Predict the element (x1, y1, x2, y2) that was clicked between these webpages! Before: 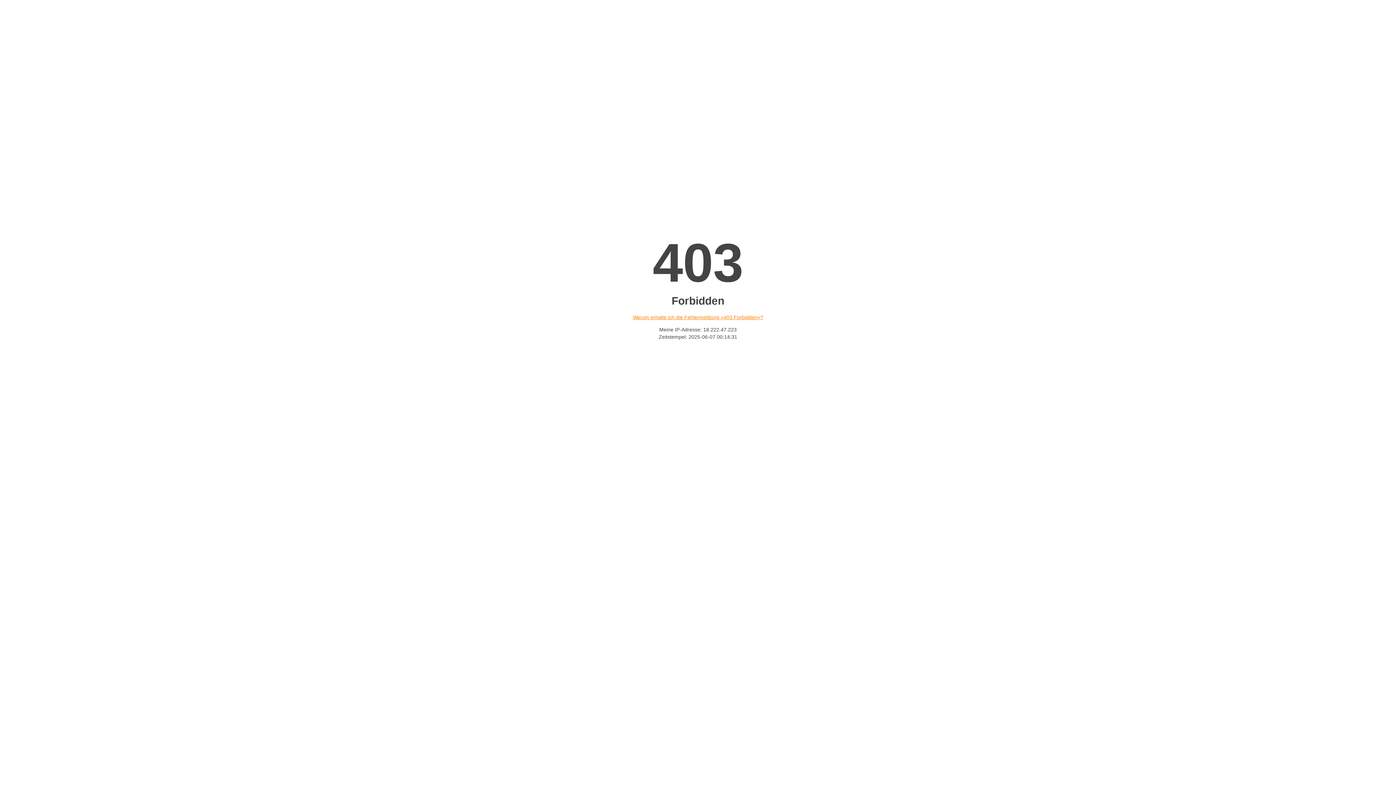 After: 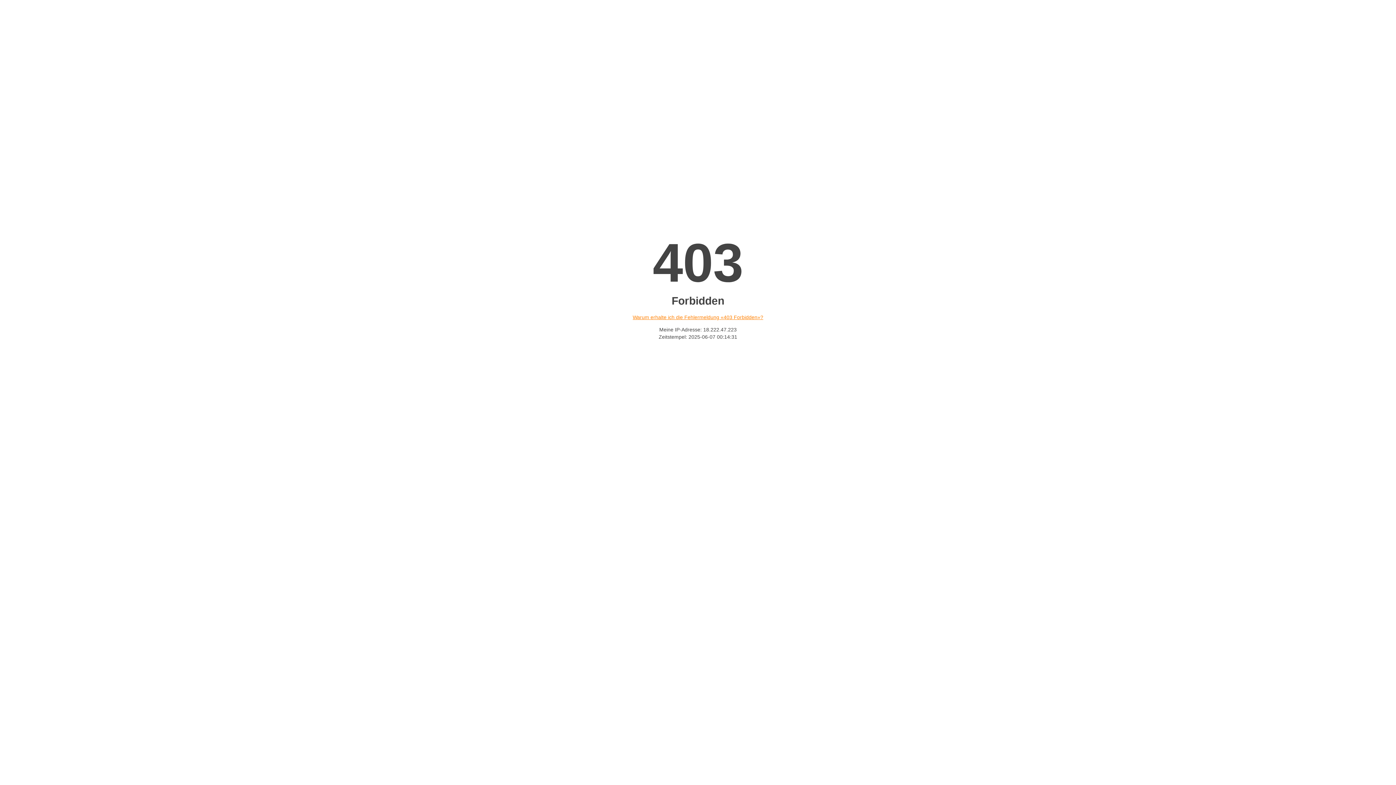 Action: bbox: (632, 314, 763, 320) label: Warum erhalte ich die Fehlermeldung «403 Forbidden»?